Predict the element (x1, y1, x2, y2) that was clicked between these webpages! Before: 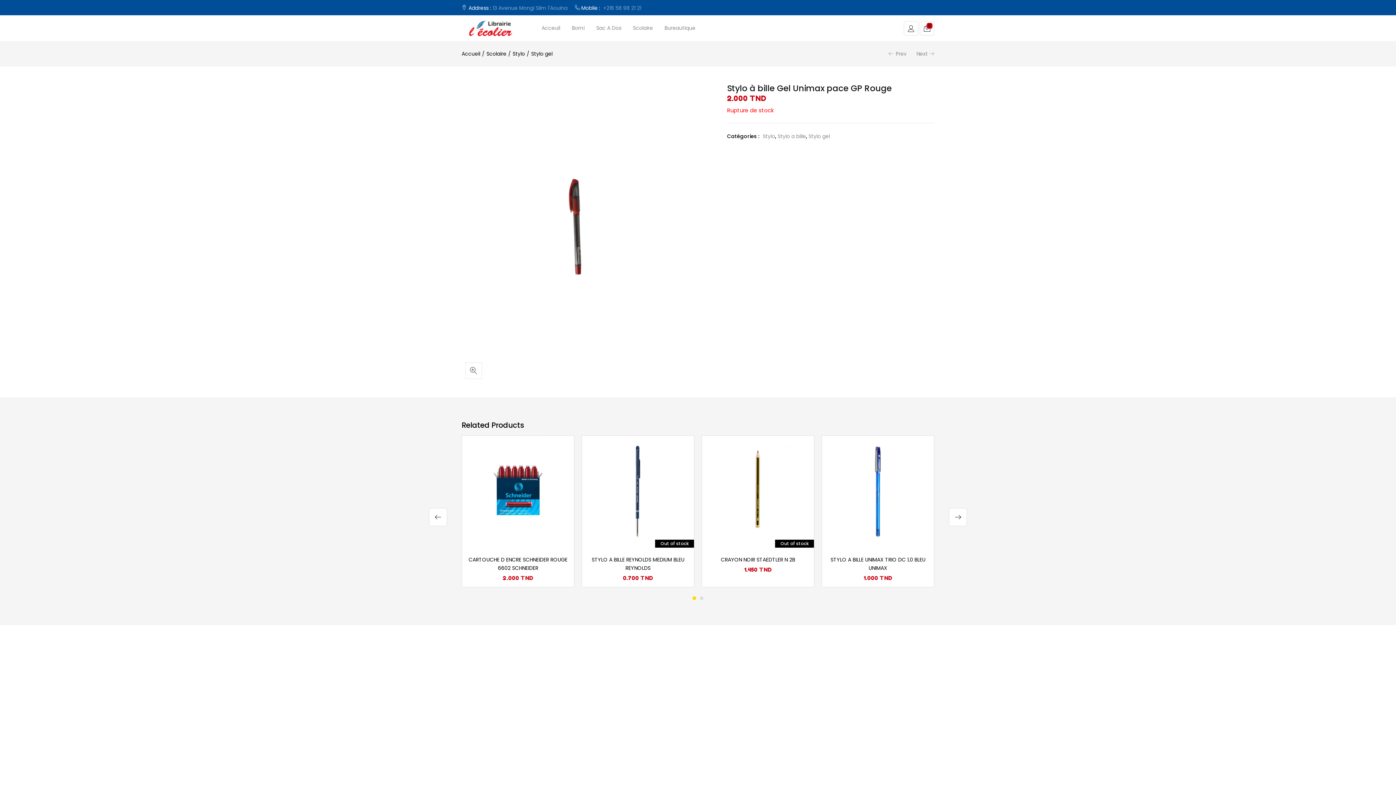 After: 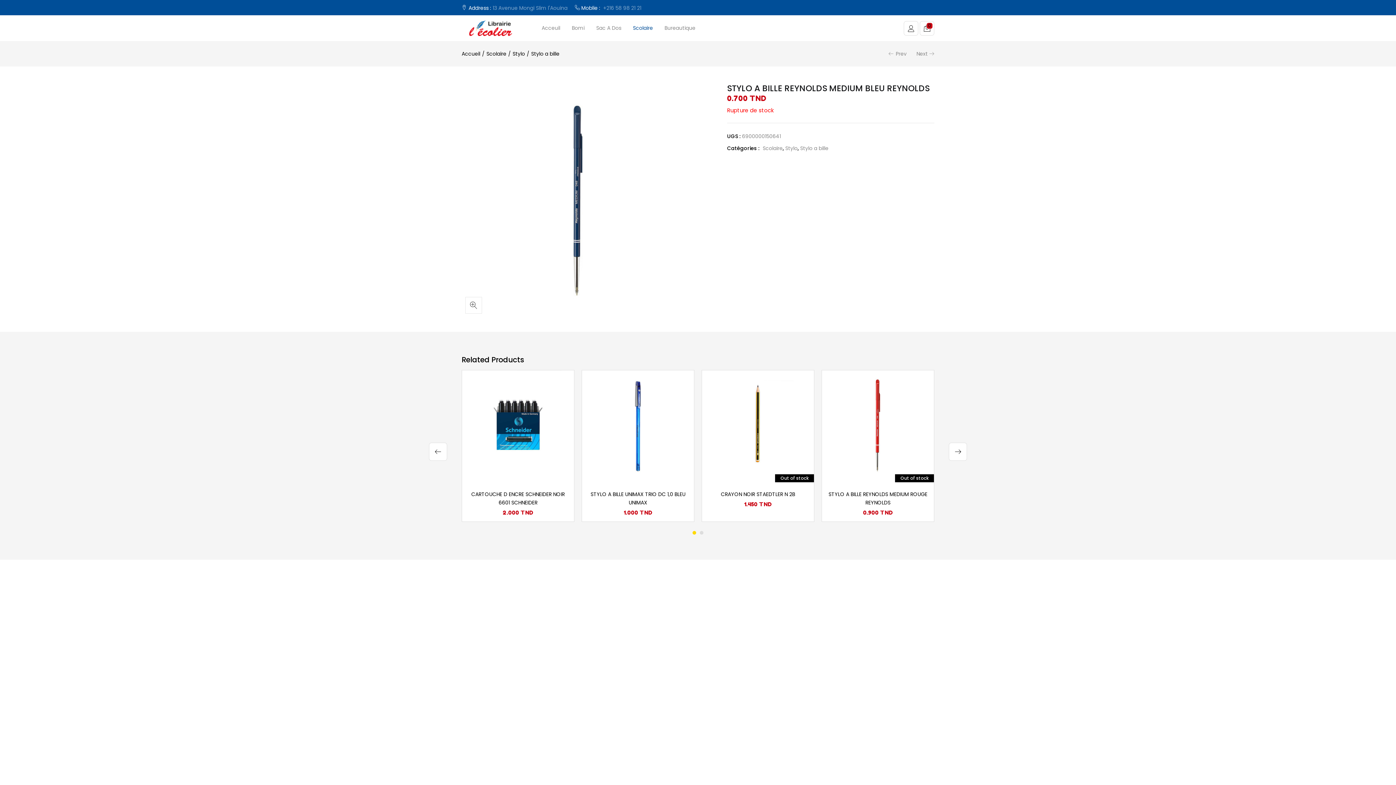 Action: bbox: (582, 488, 694, 495) label: Out of stock